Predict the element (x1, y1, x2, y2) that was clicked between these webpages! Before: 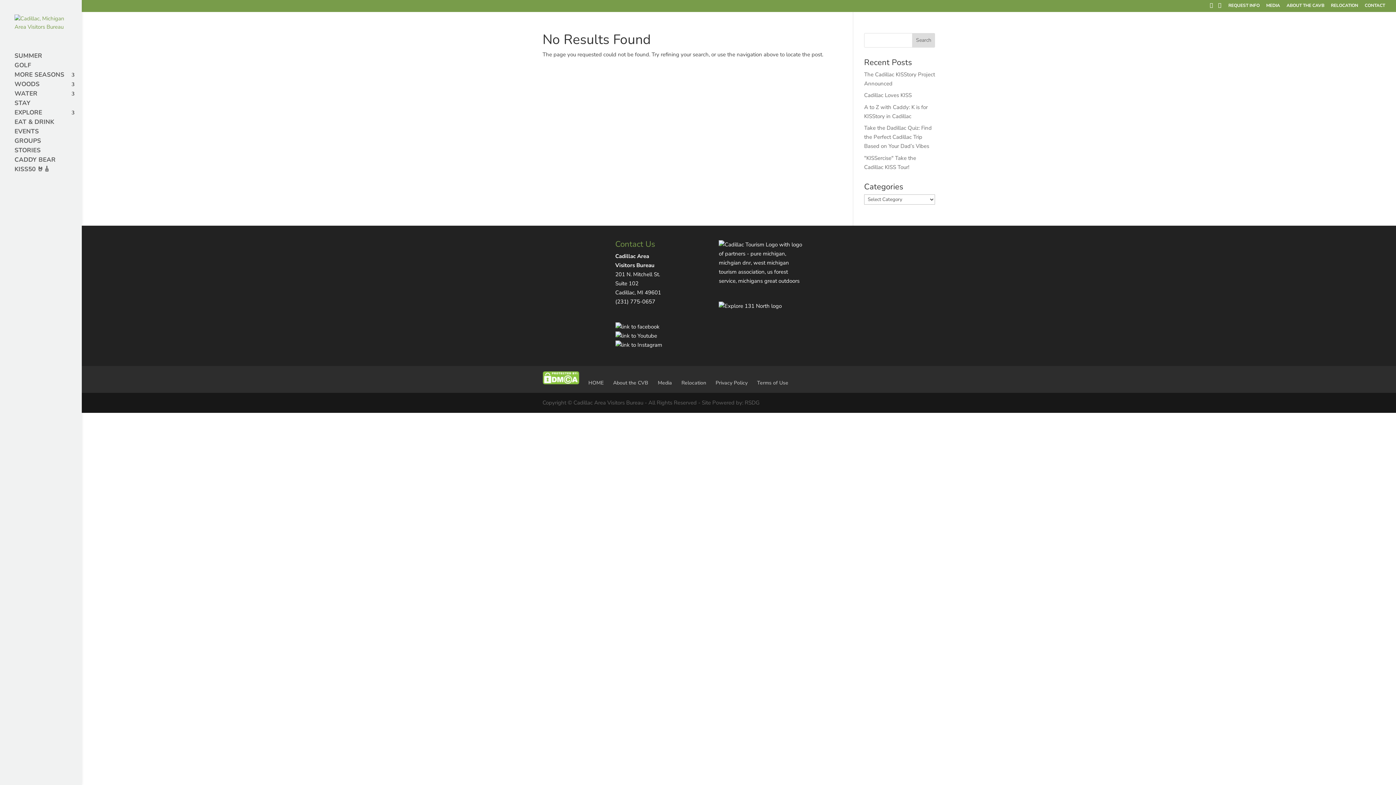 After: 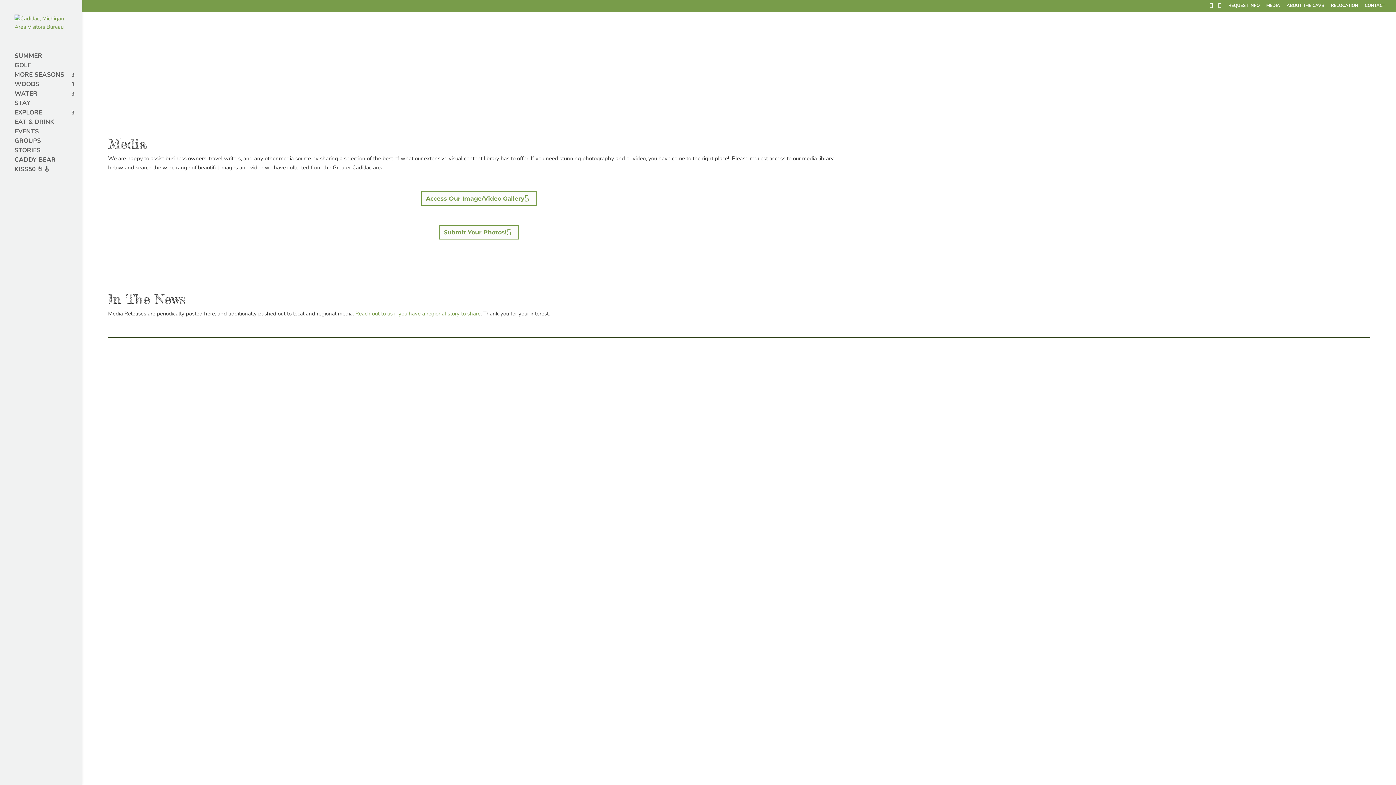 Action: label: Media bbox: (658, 379, 672, 386)